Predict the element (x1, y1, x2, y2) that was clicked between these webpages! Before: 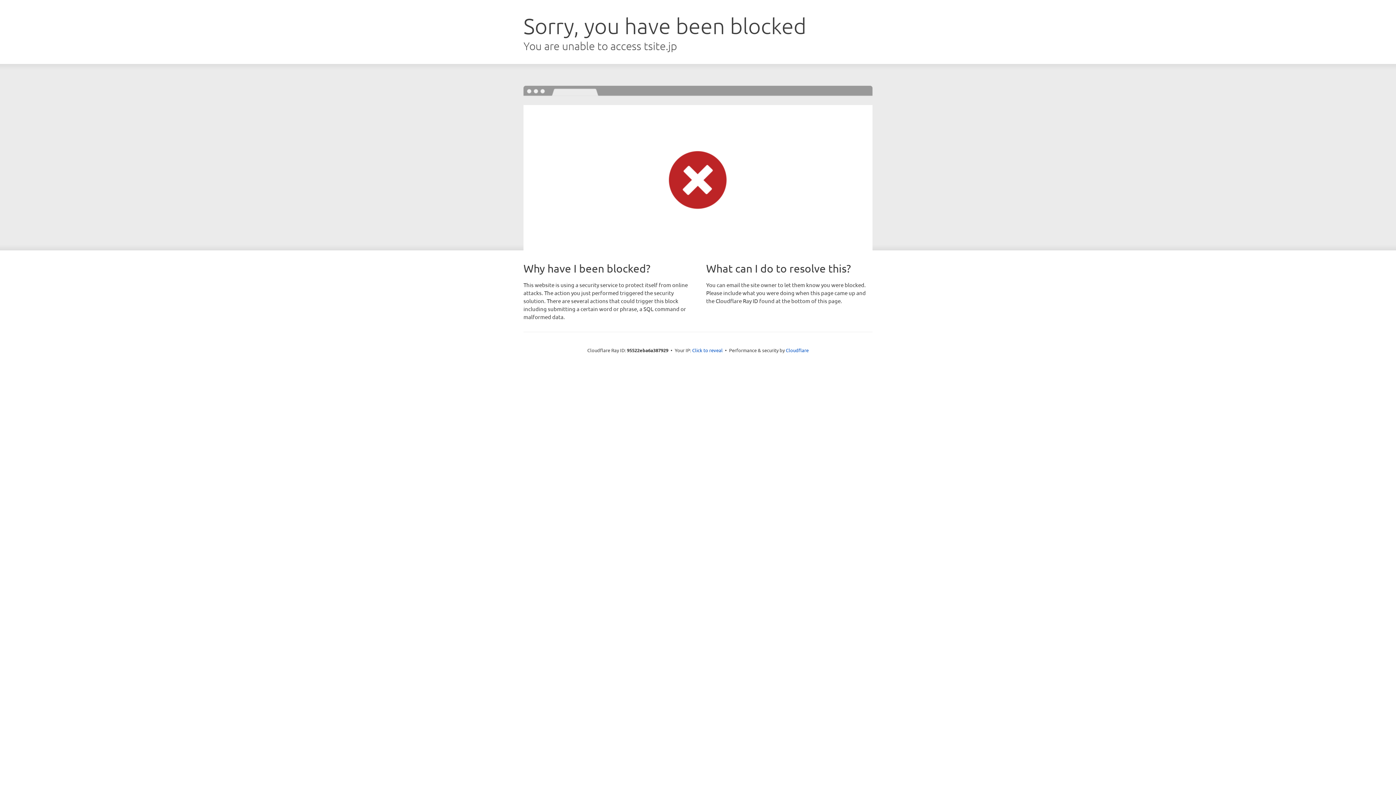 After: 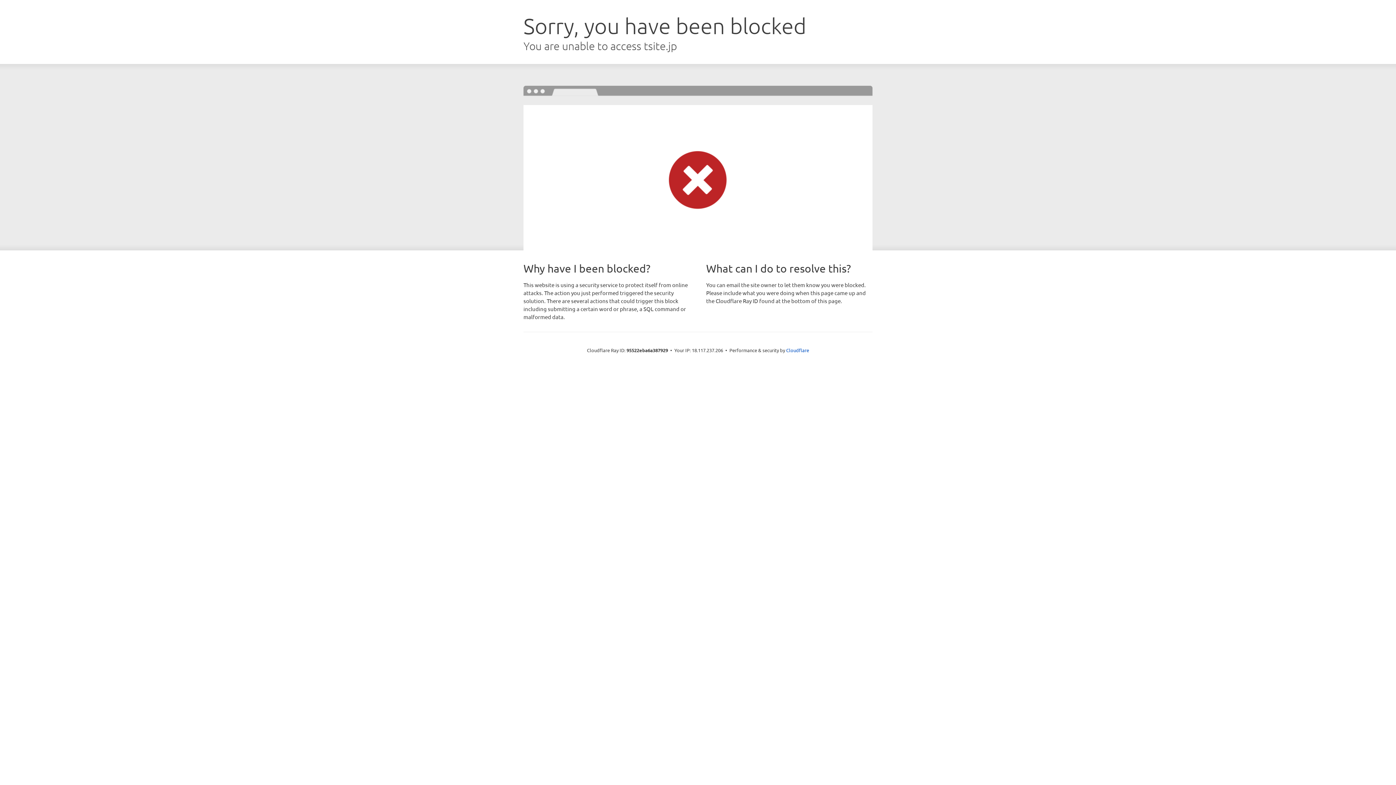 Action: bbox: (692, 346, 722, 353) label: Click to reveal